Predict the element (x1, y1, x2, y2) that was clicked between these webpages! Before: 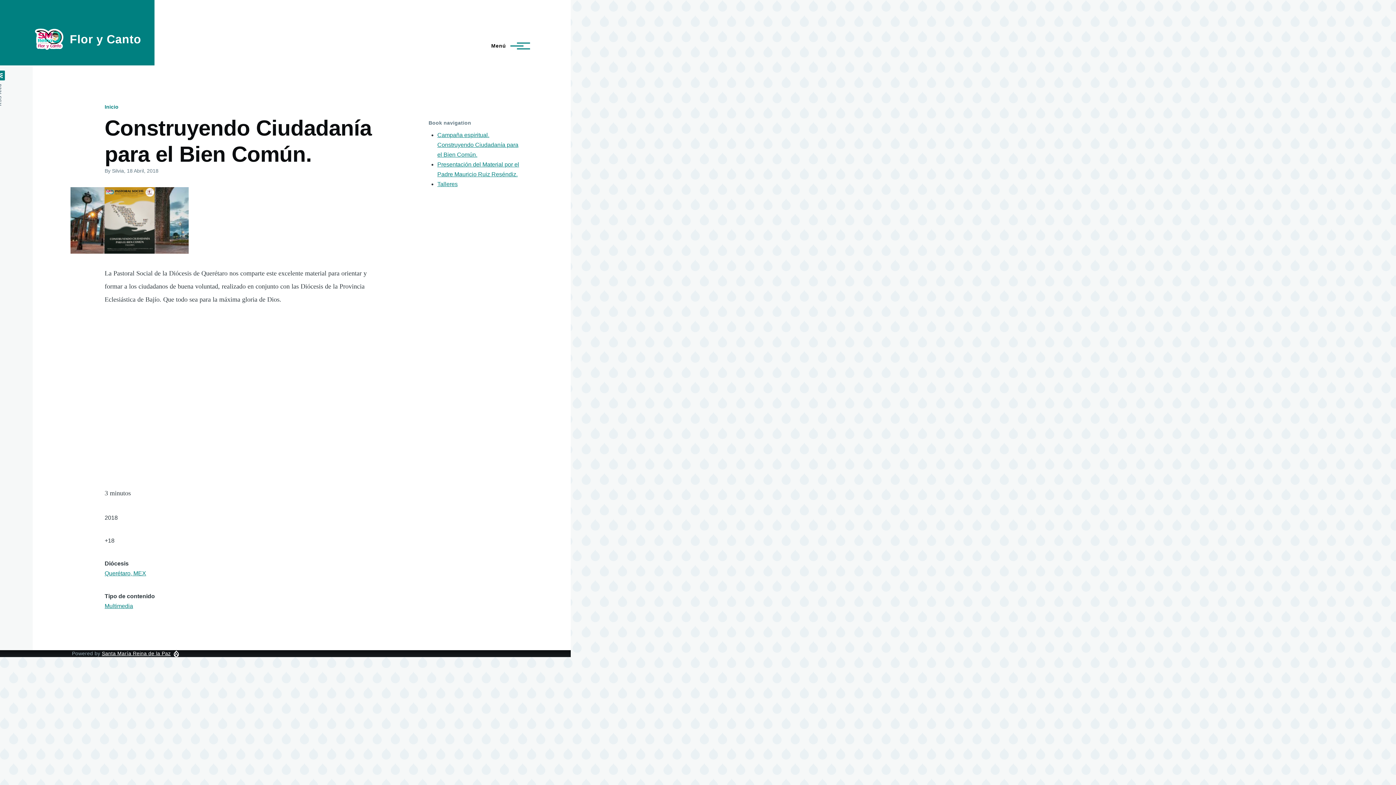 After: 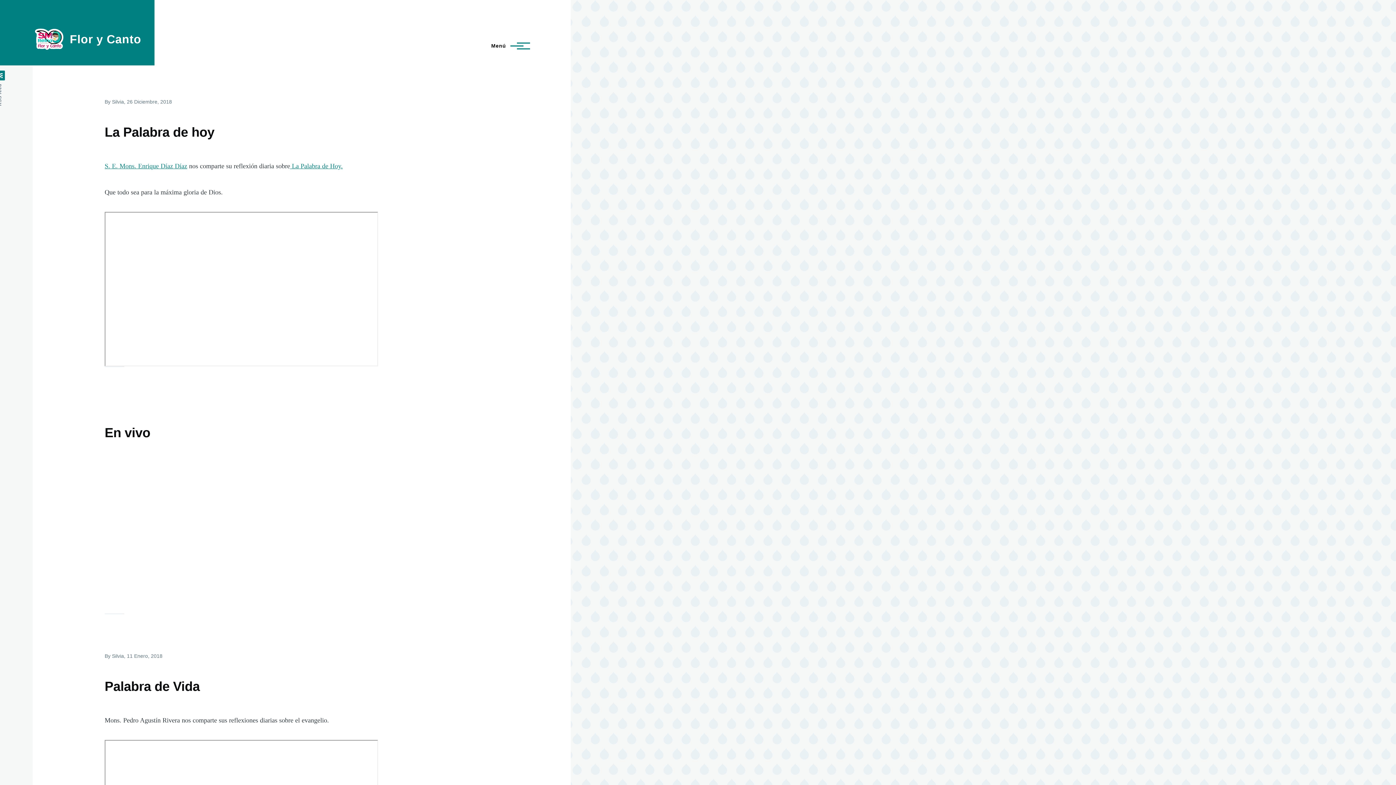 Action: bbox: (104, 104, 118, 109) label: Inicio